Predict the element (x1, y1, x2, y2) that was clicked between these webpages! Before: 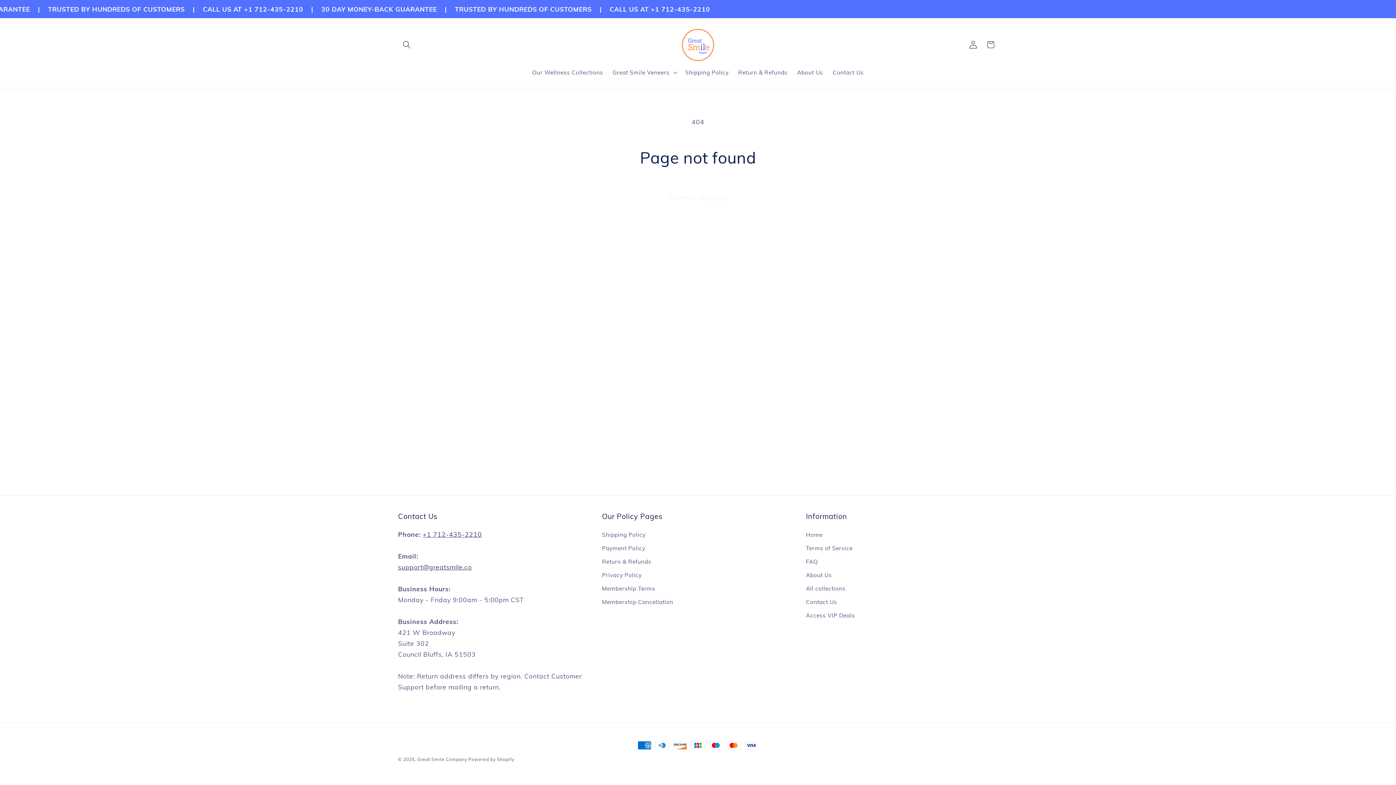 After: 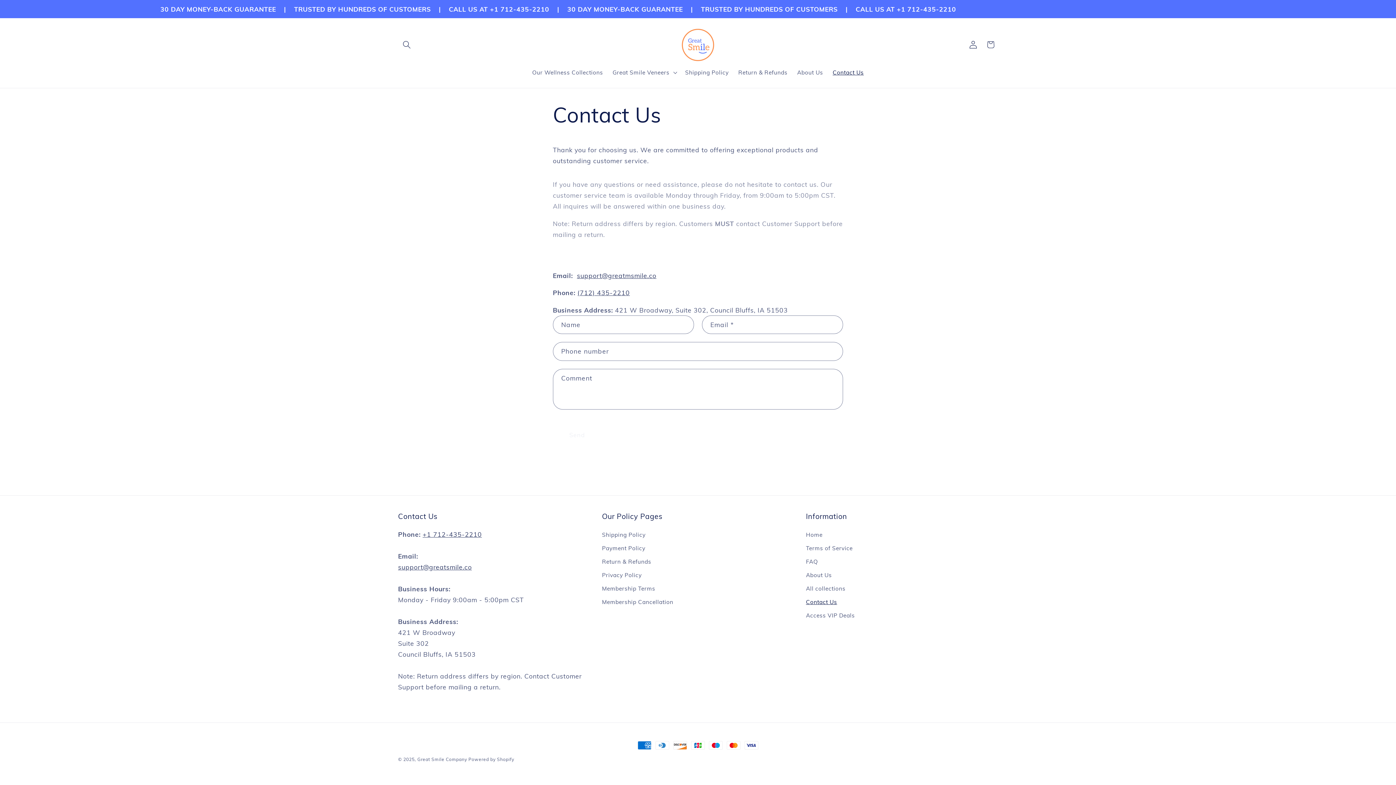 Action: label: Contact Us bbox: (828, 64, 868, 80)